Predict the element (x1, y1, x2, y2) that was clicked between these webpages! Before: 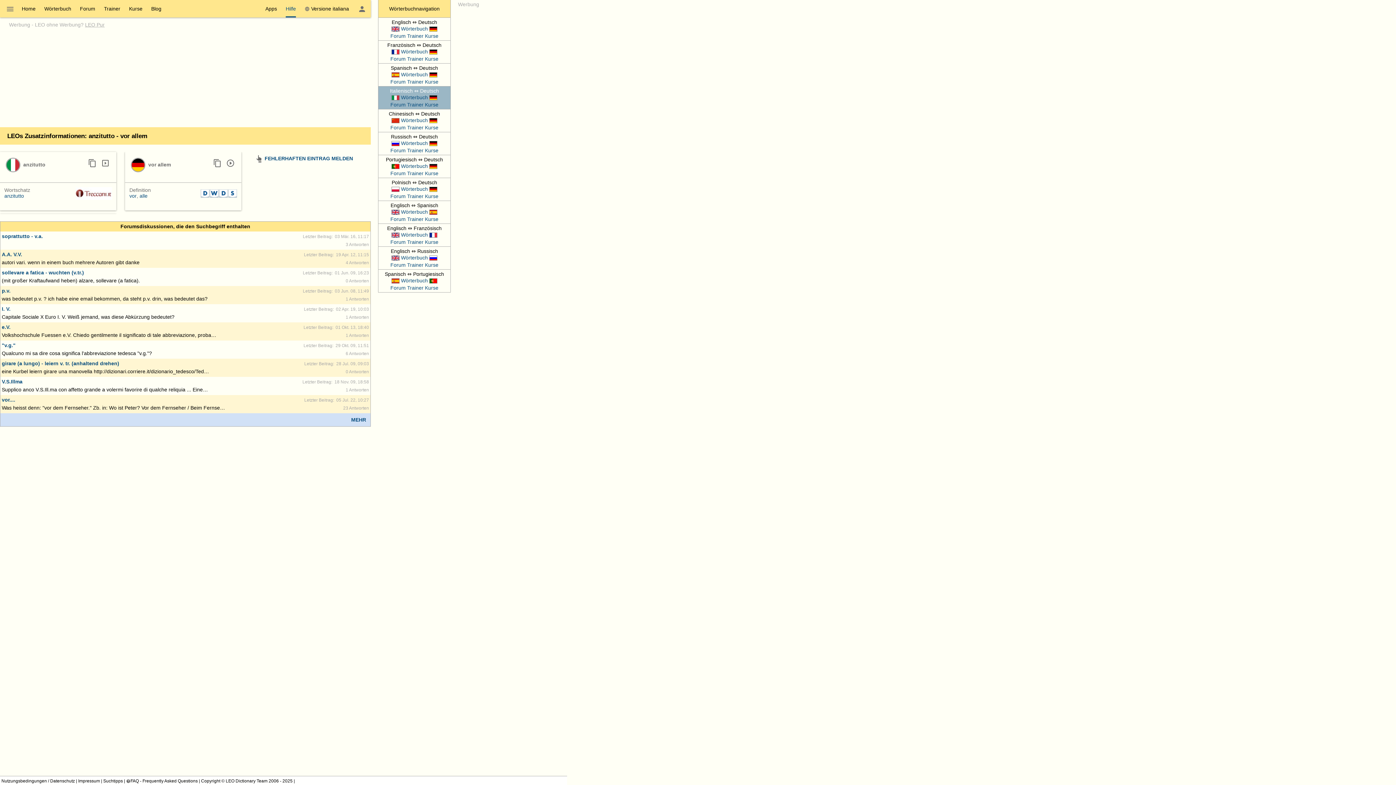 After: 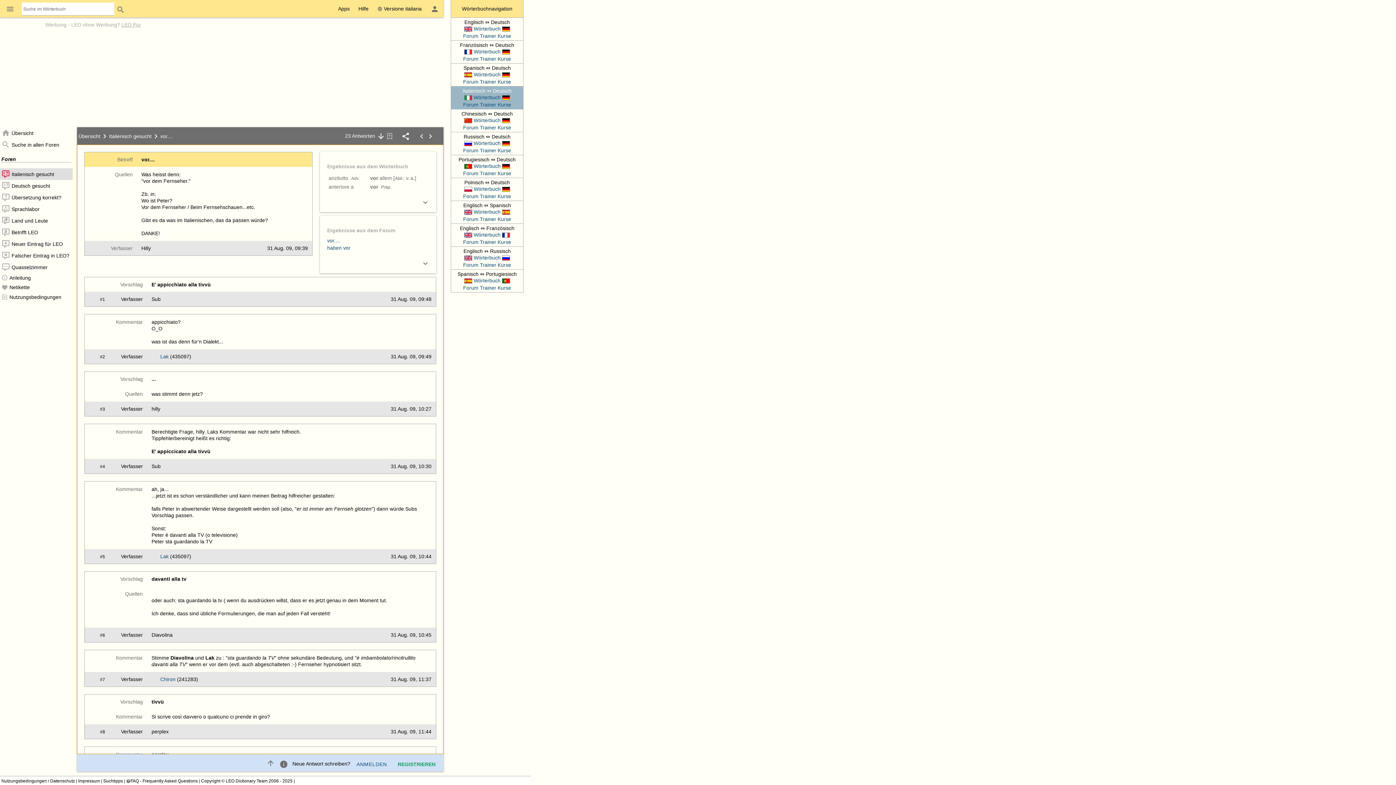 Action: bbox: (1, 397, 15, 402) label: vor....